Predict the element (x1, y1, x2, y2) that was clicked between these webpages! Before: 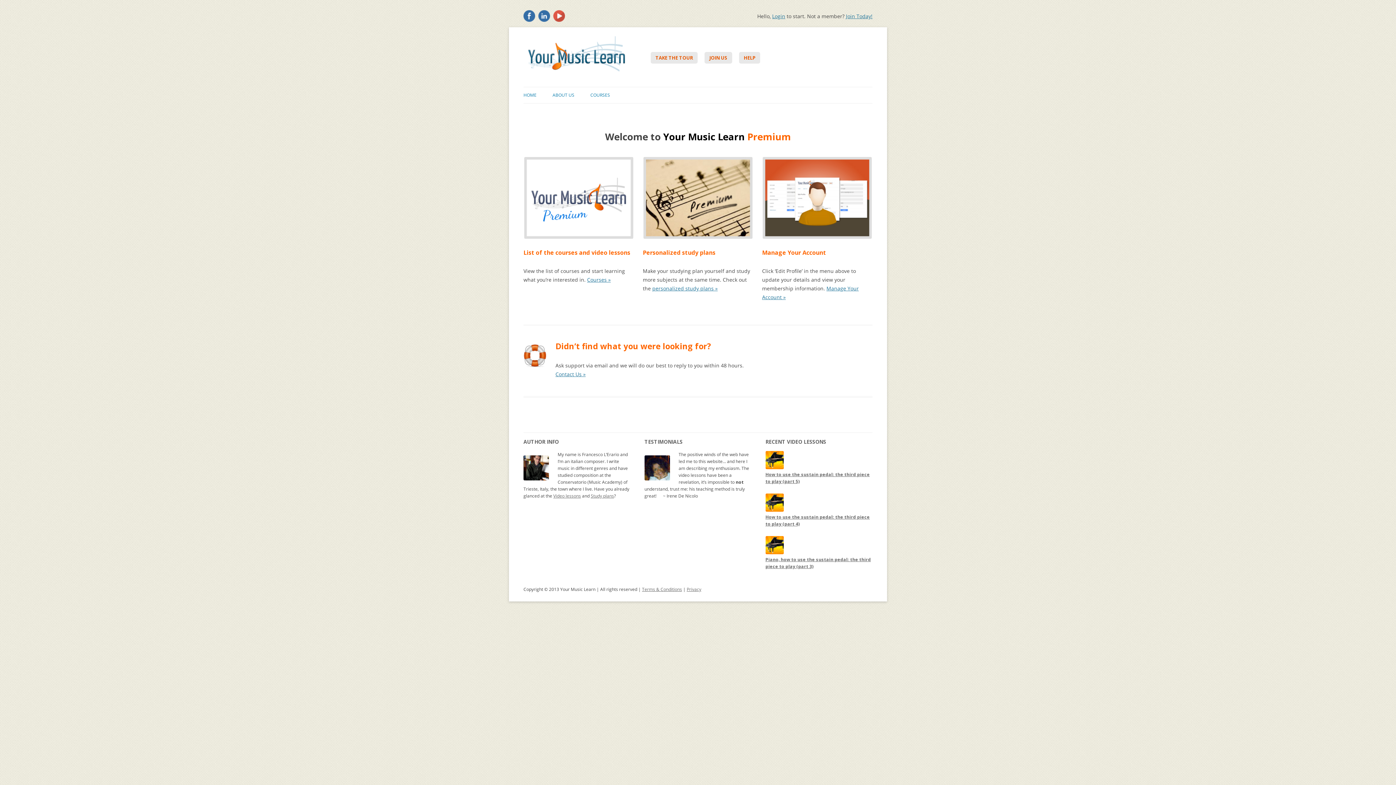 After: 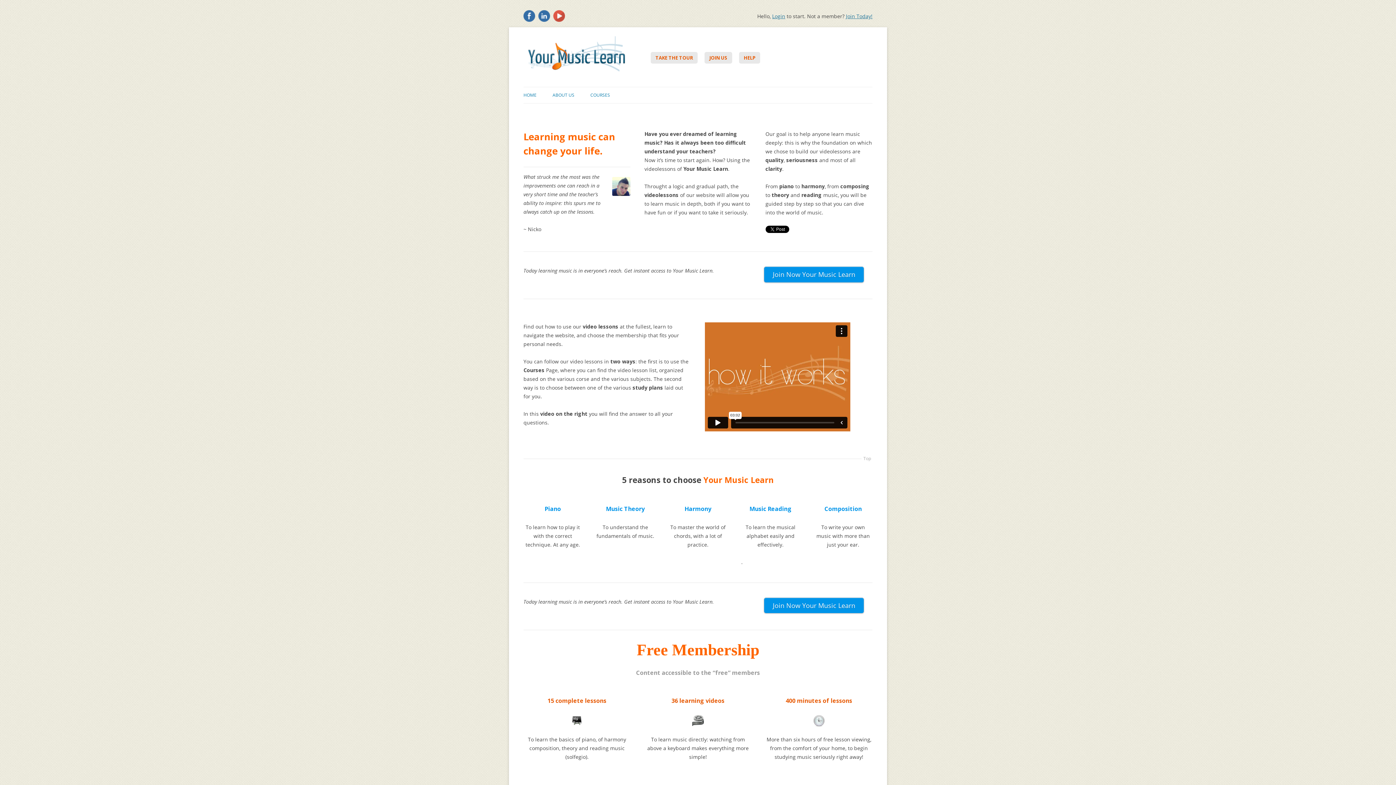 Action: label: TAKE THE TOUR bbox: (650, 52, 697, 63)